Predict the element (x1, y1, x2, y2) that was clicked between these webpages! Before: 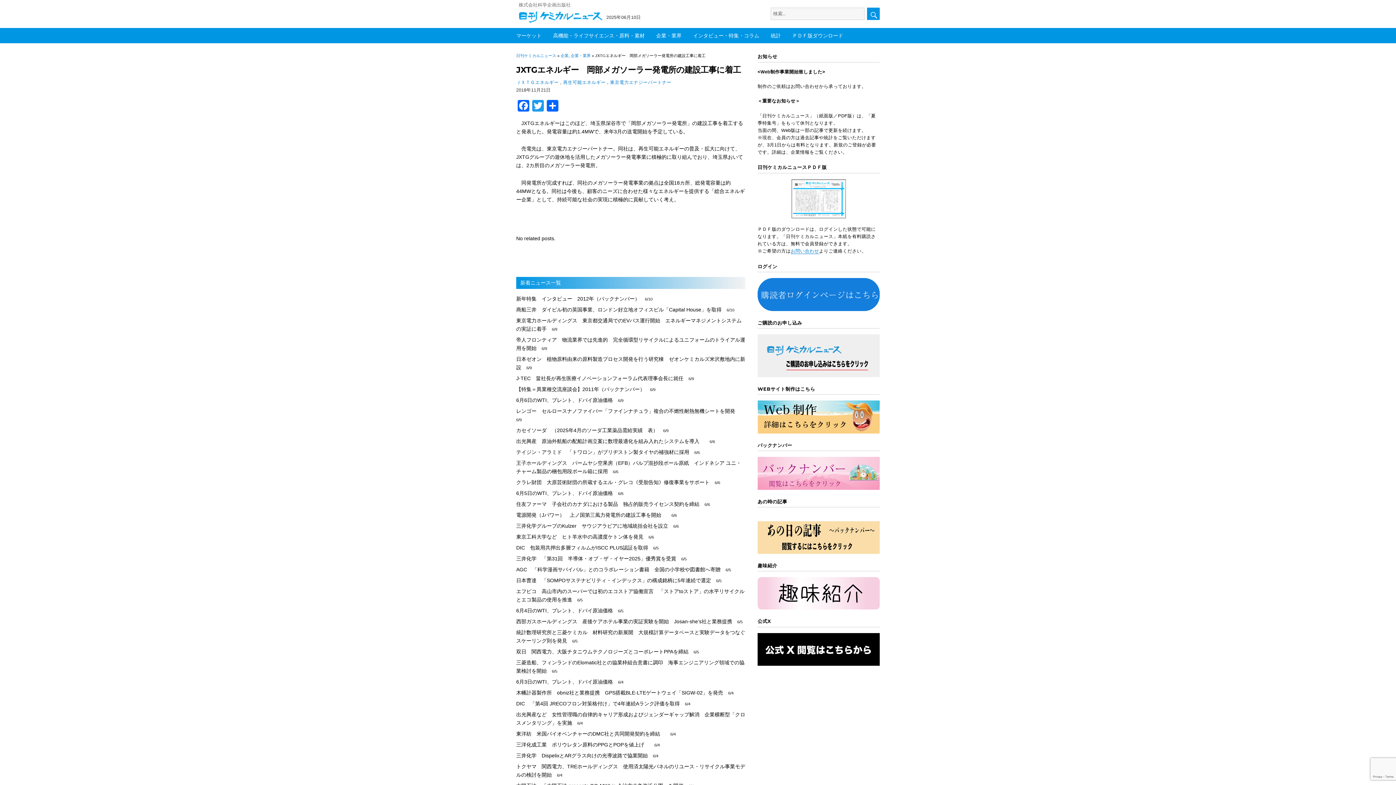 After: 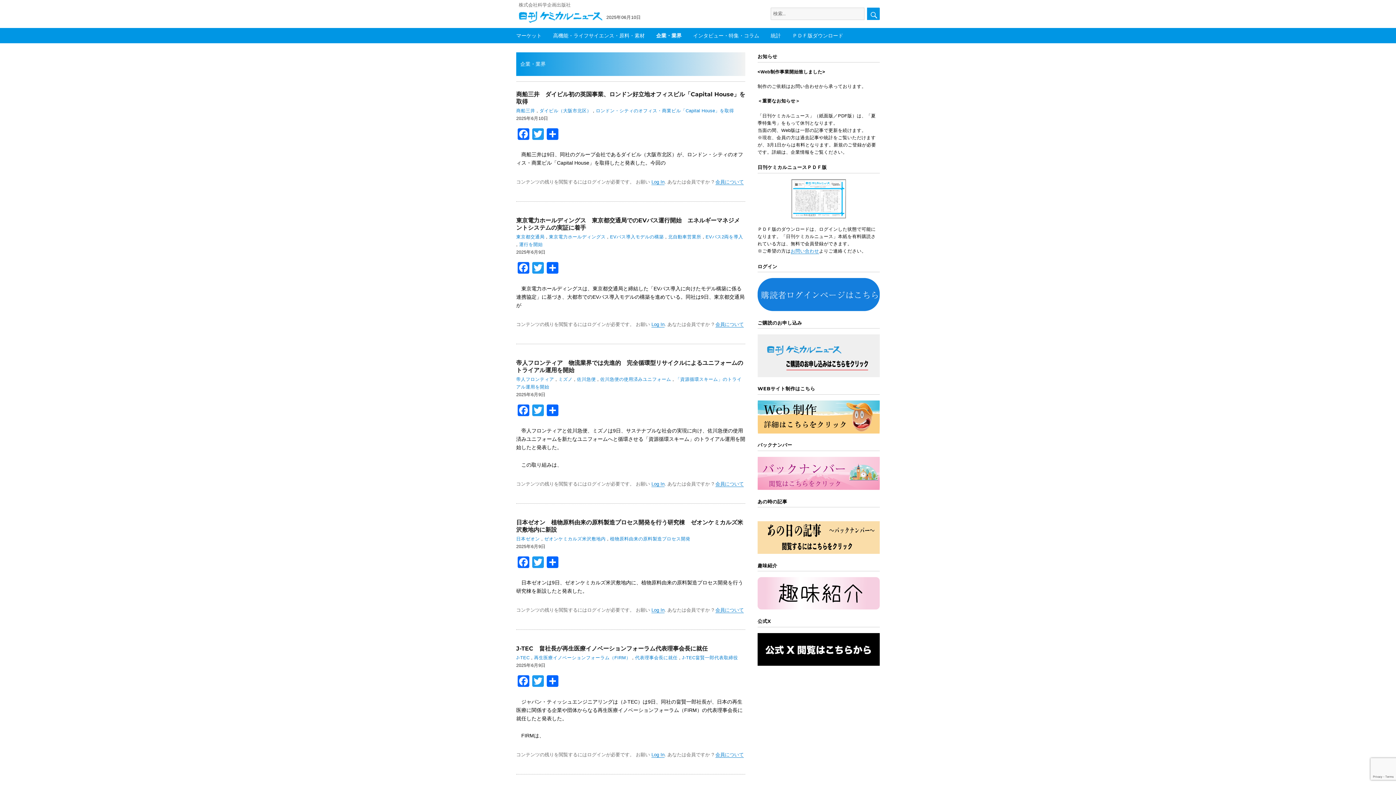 Action: label: 企業・業界 bbox: (570, 53, 590, 57)